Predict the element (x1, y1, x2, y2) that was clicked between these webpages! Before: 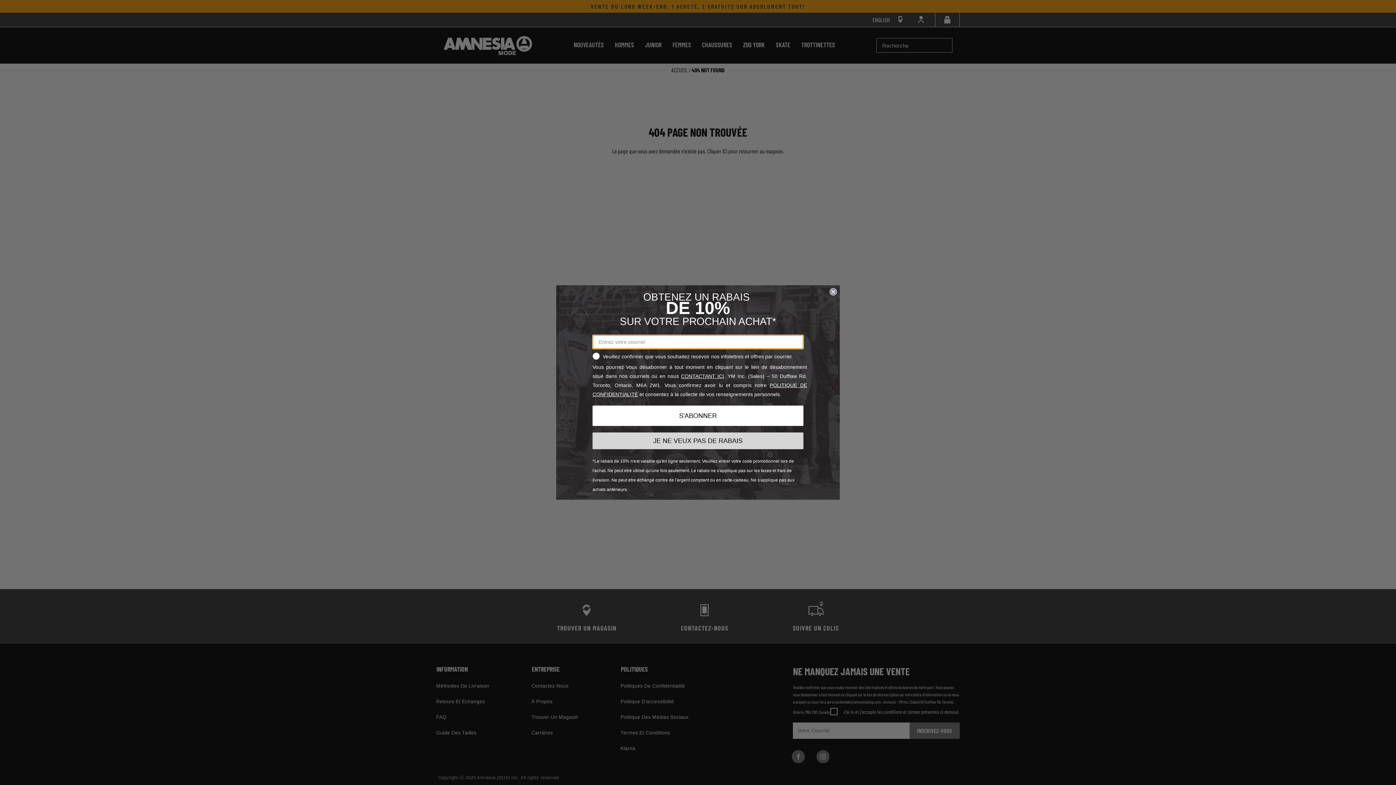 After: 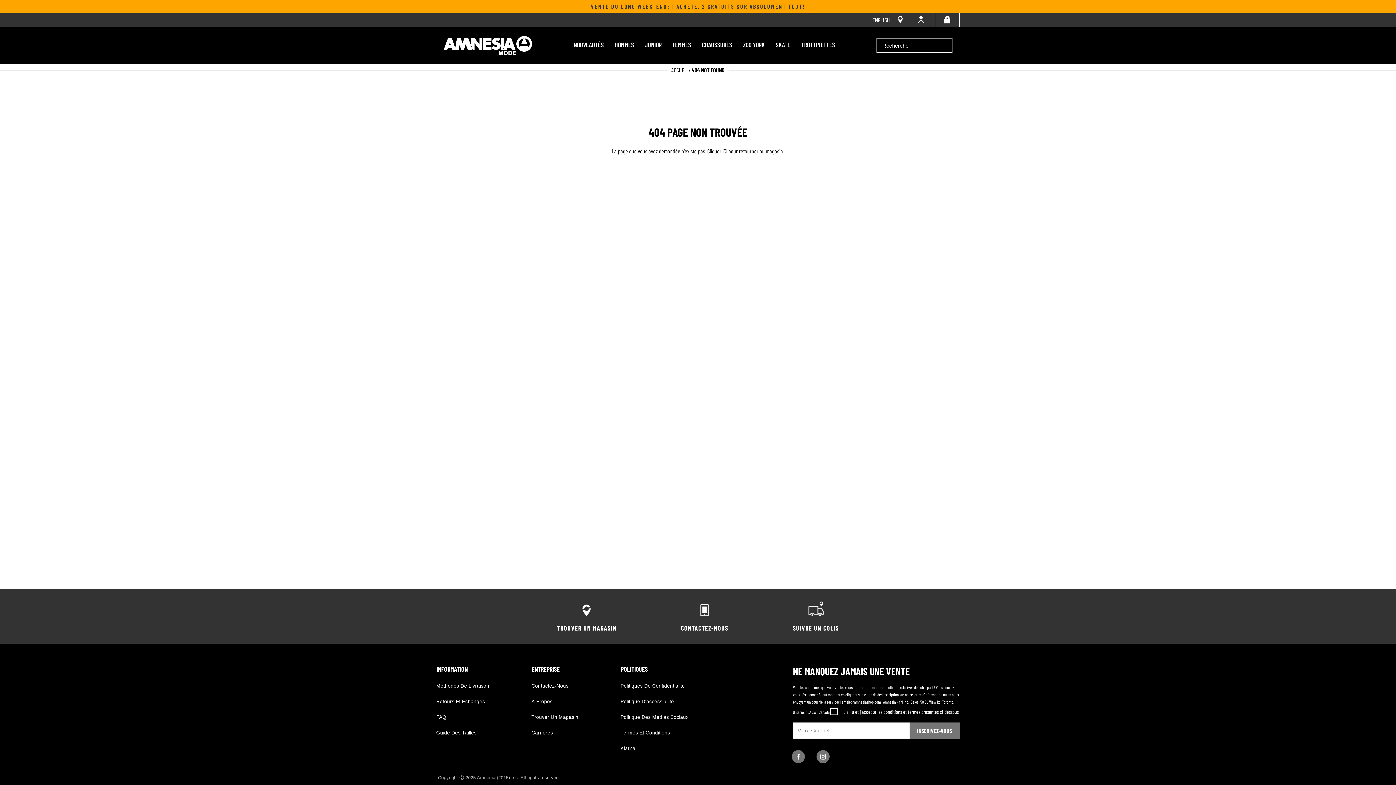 Action: label: JE NE VEUX PAS DE RABAIS bbox: (592, 432, 803, 449)